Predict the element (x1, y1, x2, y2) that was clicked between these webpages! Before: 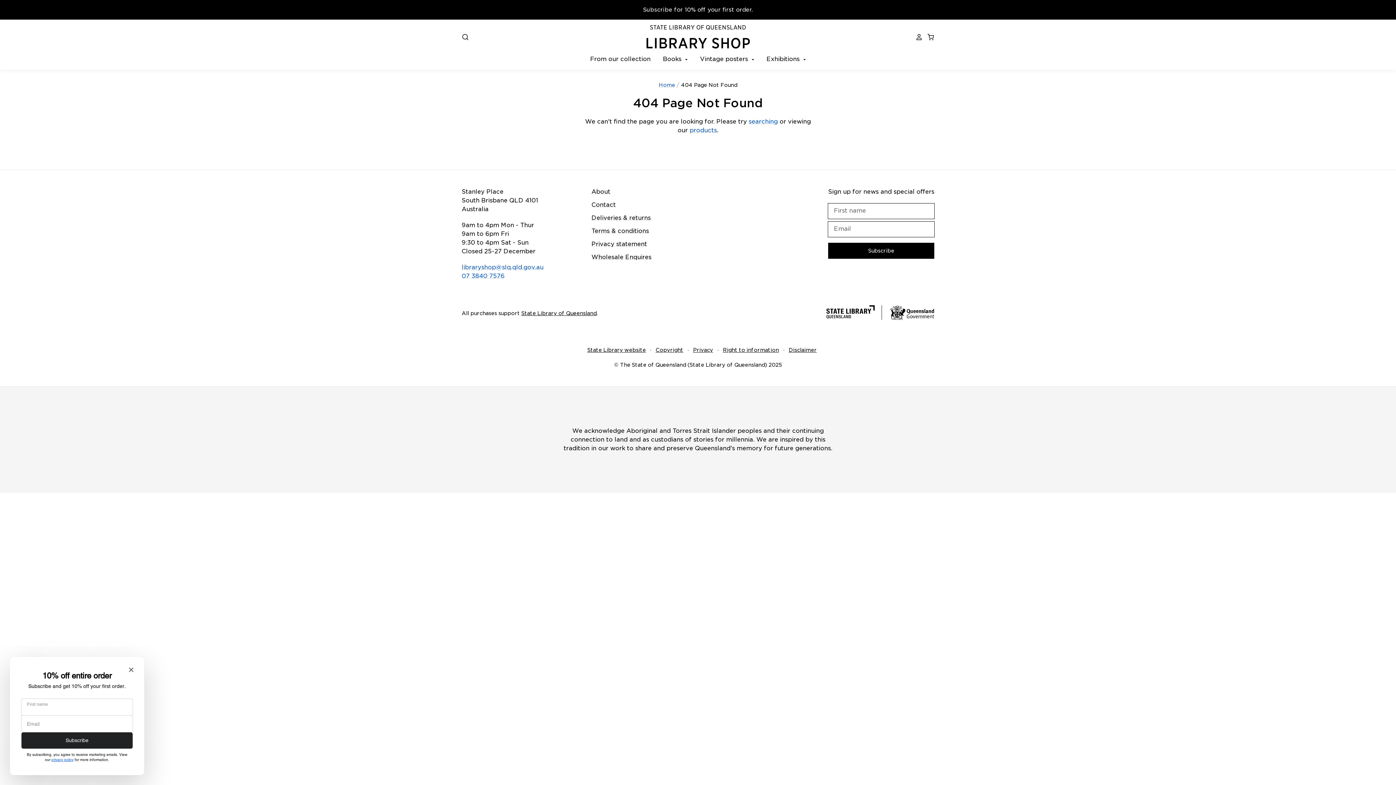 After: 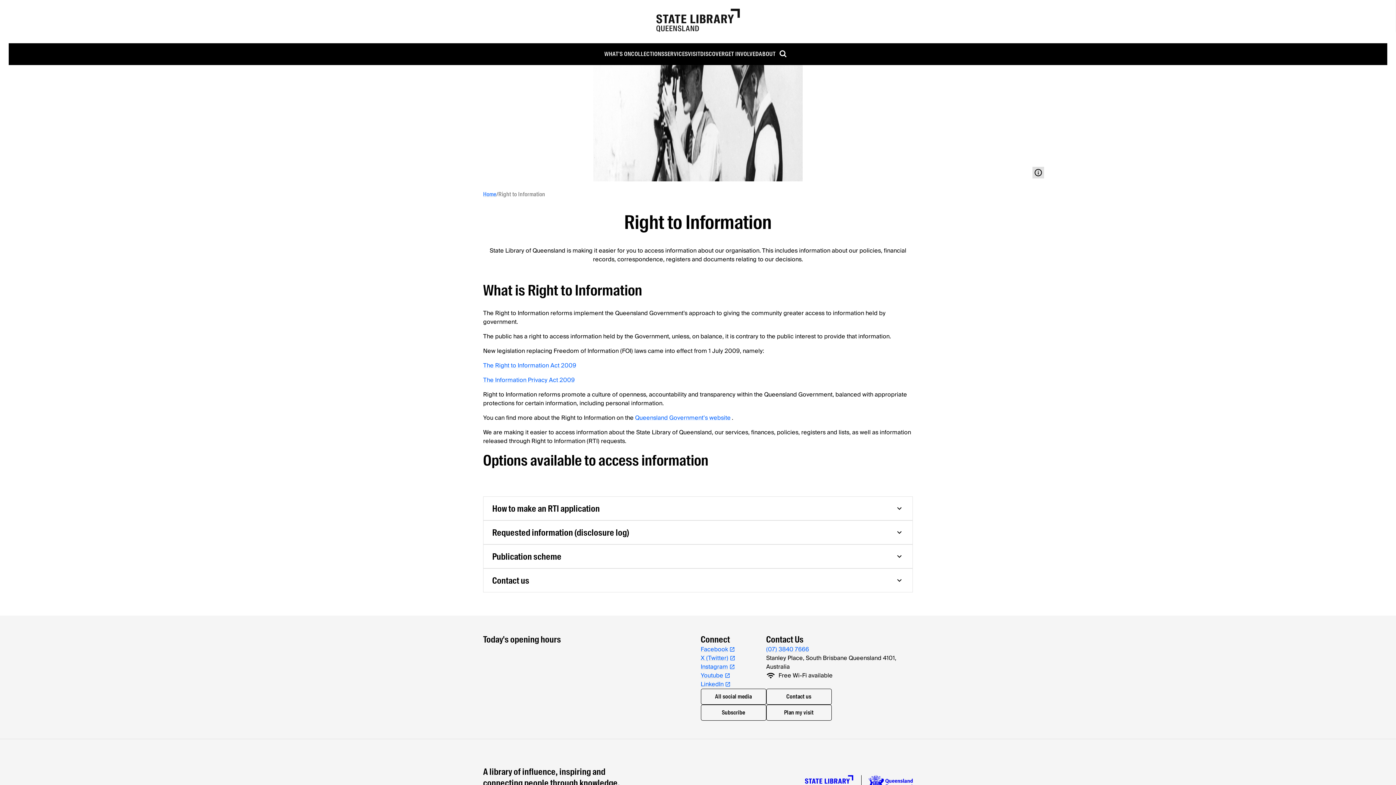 Action: label: Right to information bbox: (723, 347, 779, 353)